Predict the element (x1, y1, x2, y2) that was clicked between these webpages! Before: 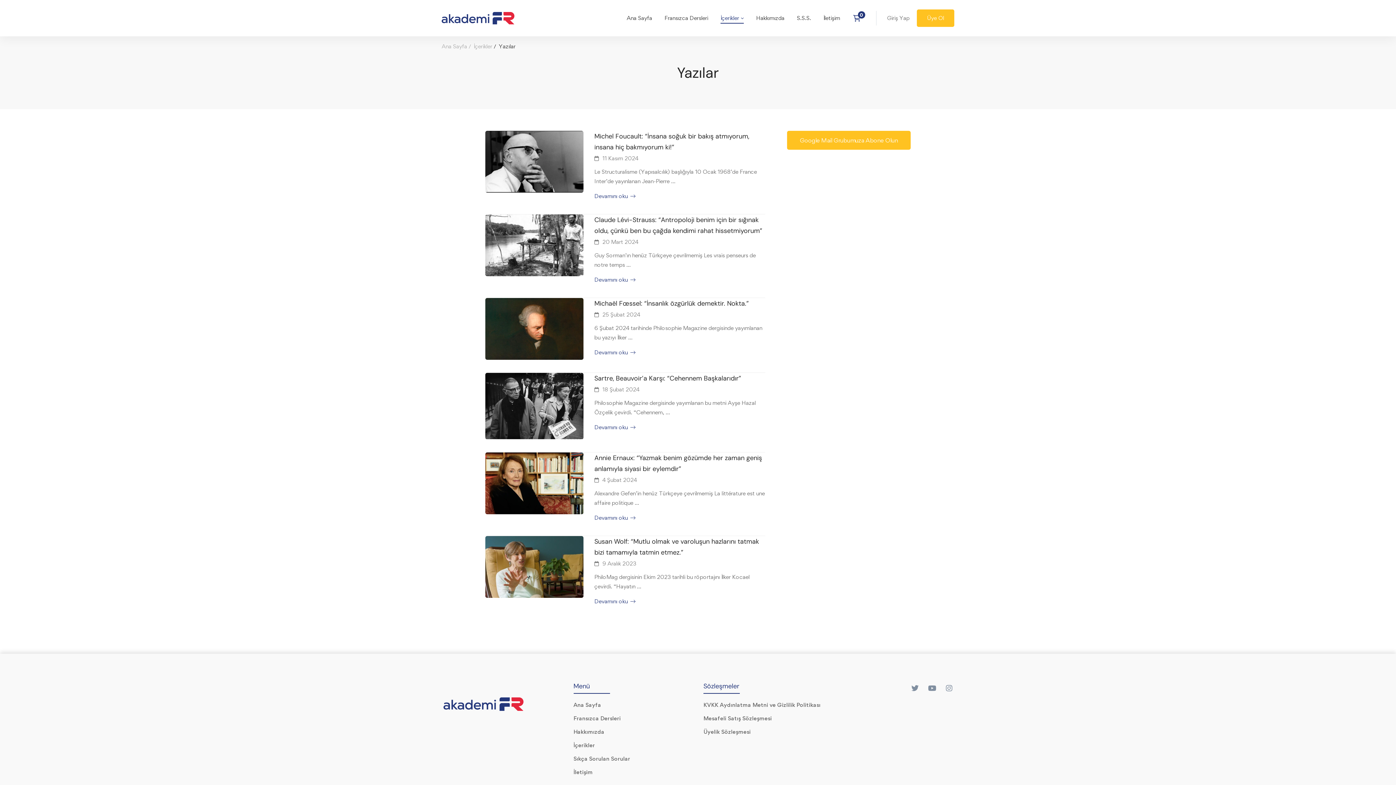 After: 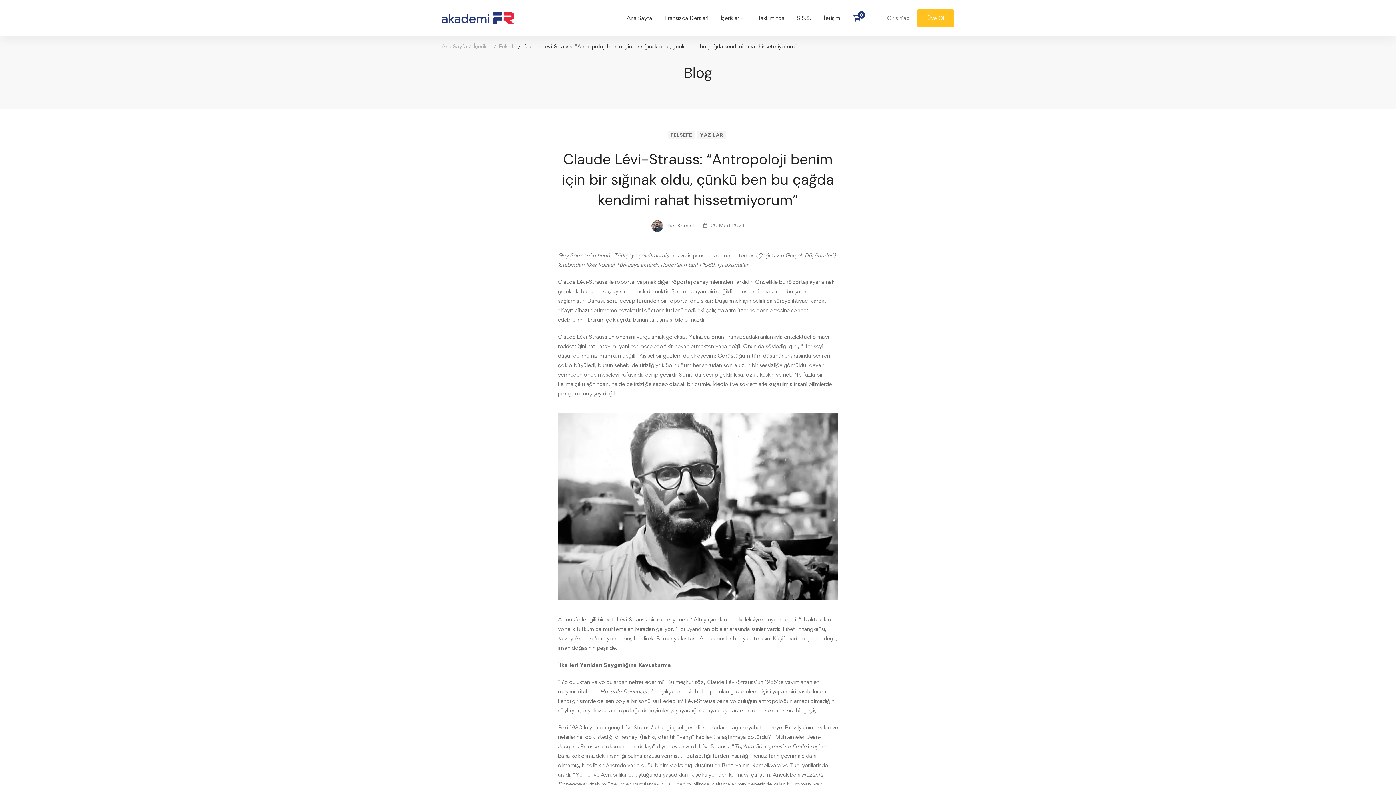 Action: bbox: (485, 215, 583, 222)